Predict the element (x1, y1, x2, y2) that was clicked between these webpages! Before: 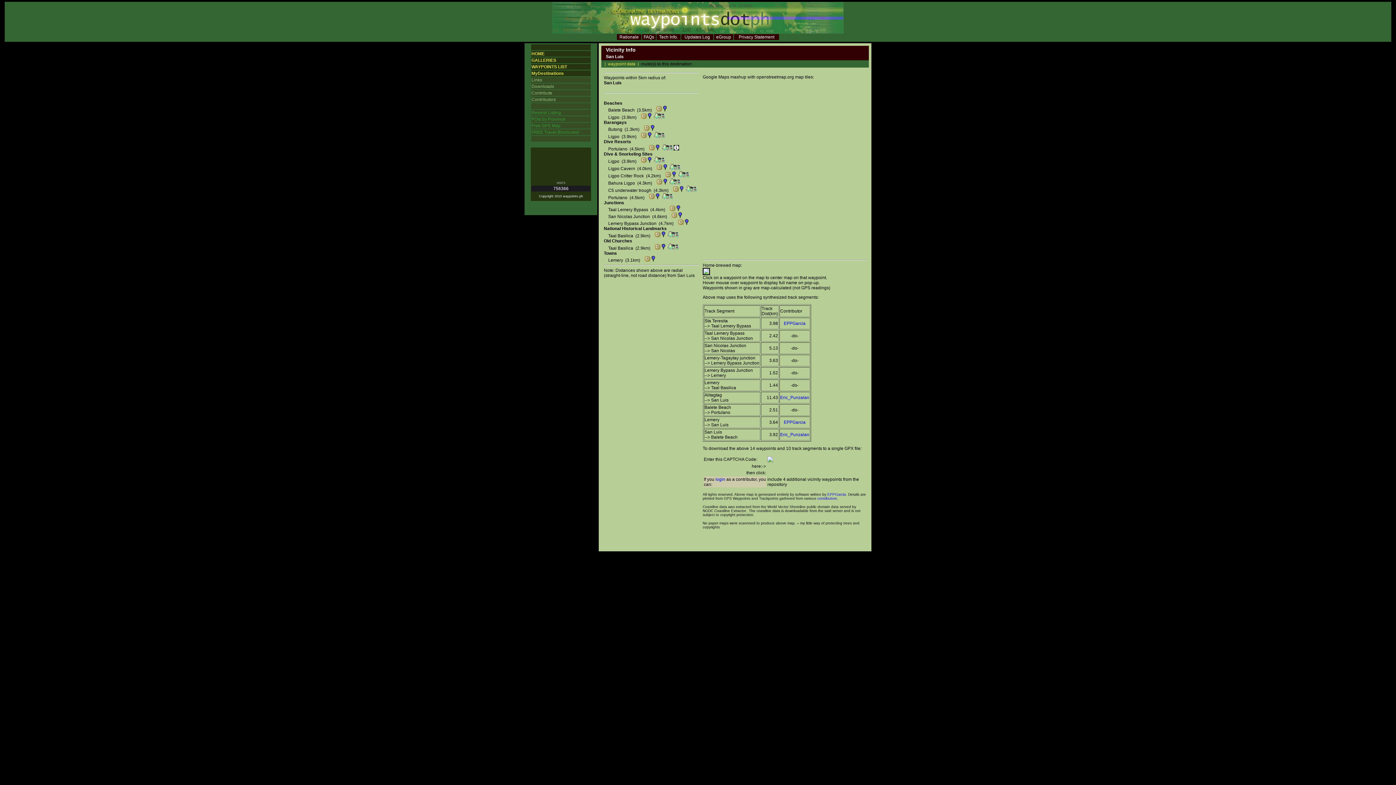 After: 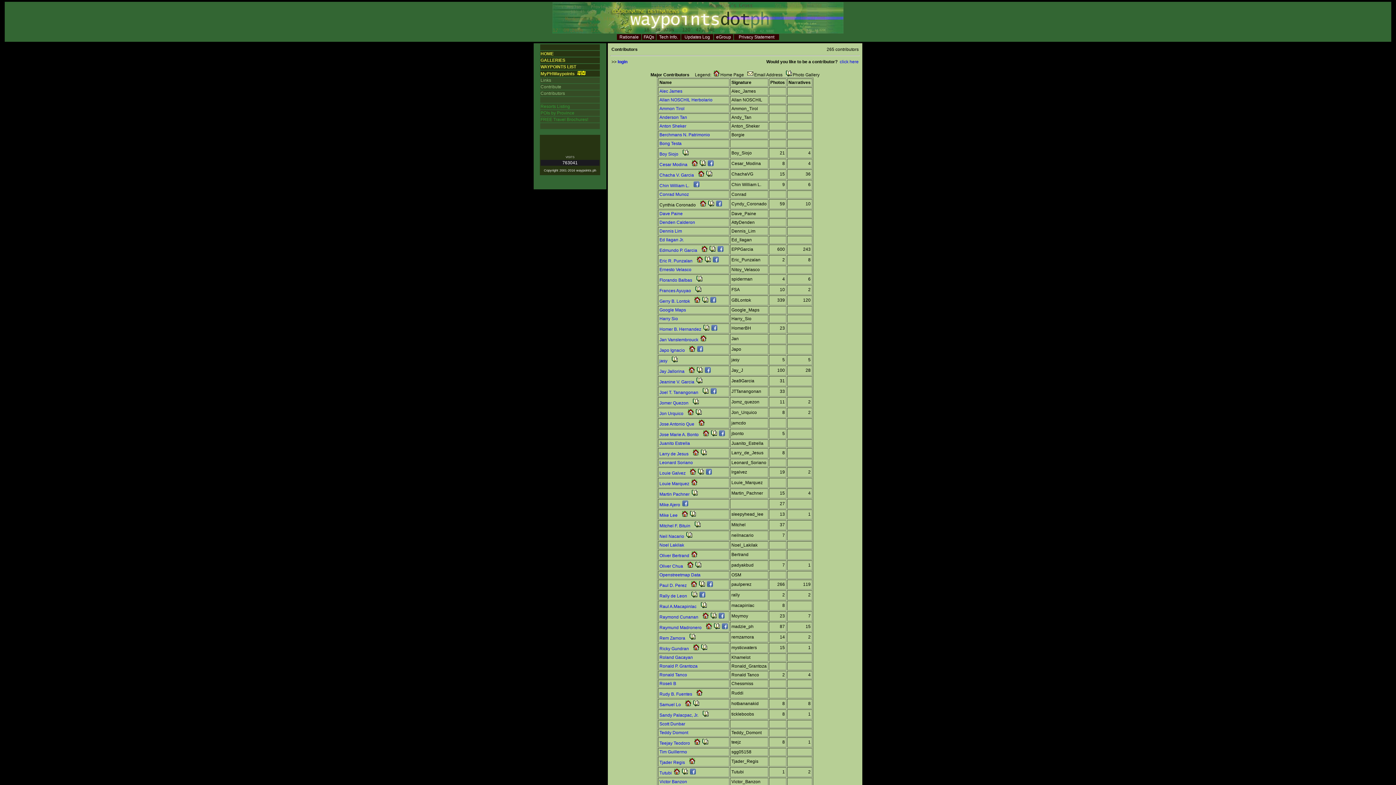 Action: bbox: (531, 97, 556, 102) label: Contributors